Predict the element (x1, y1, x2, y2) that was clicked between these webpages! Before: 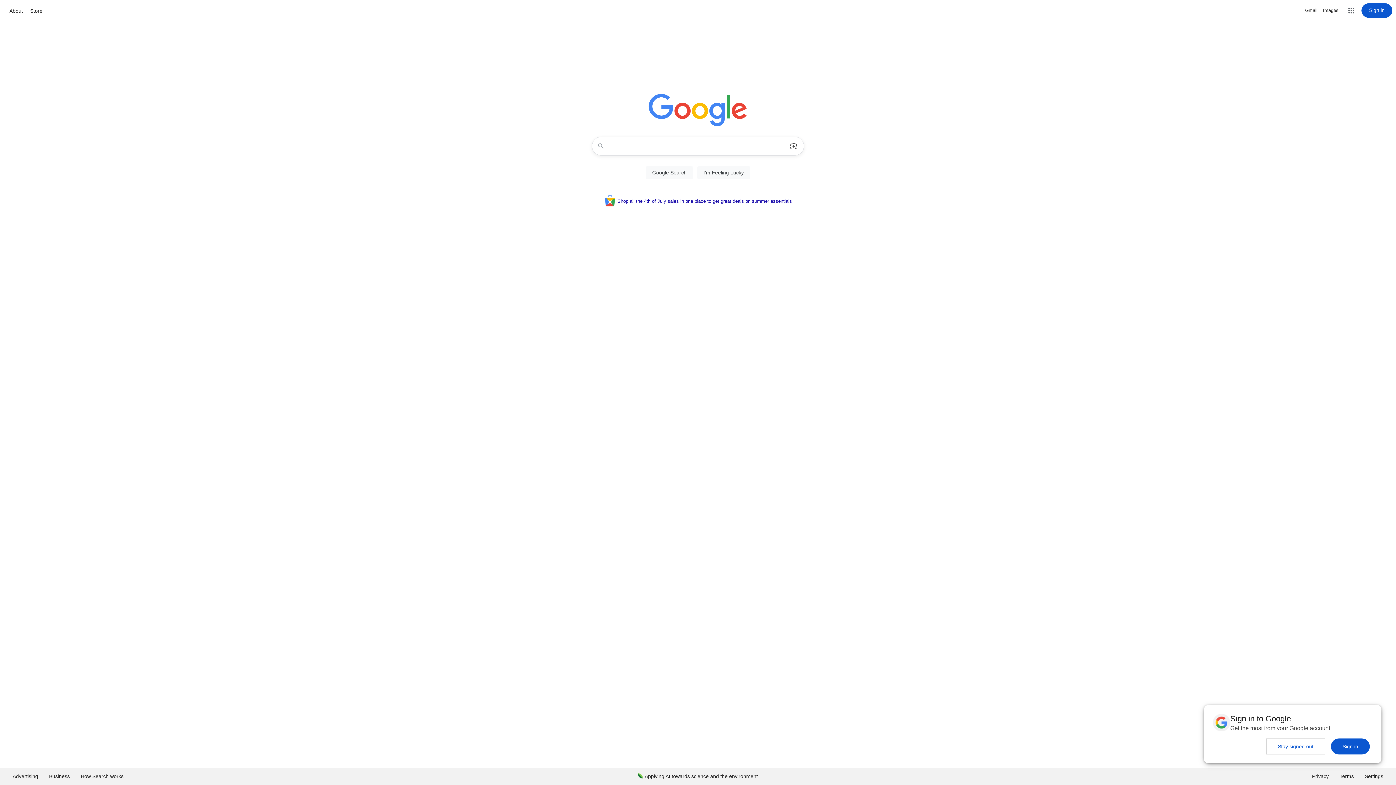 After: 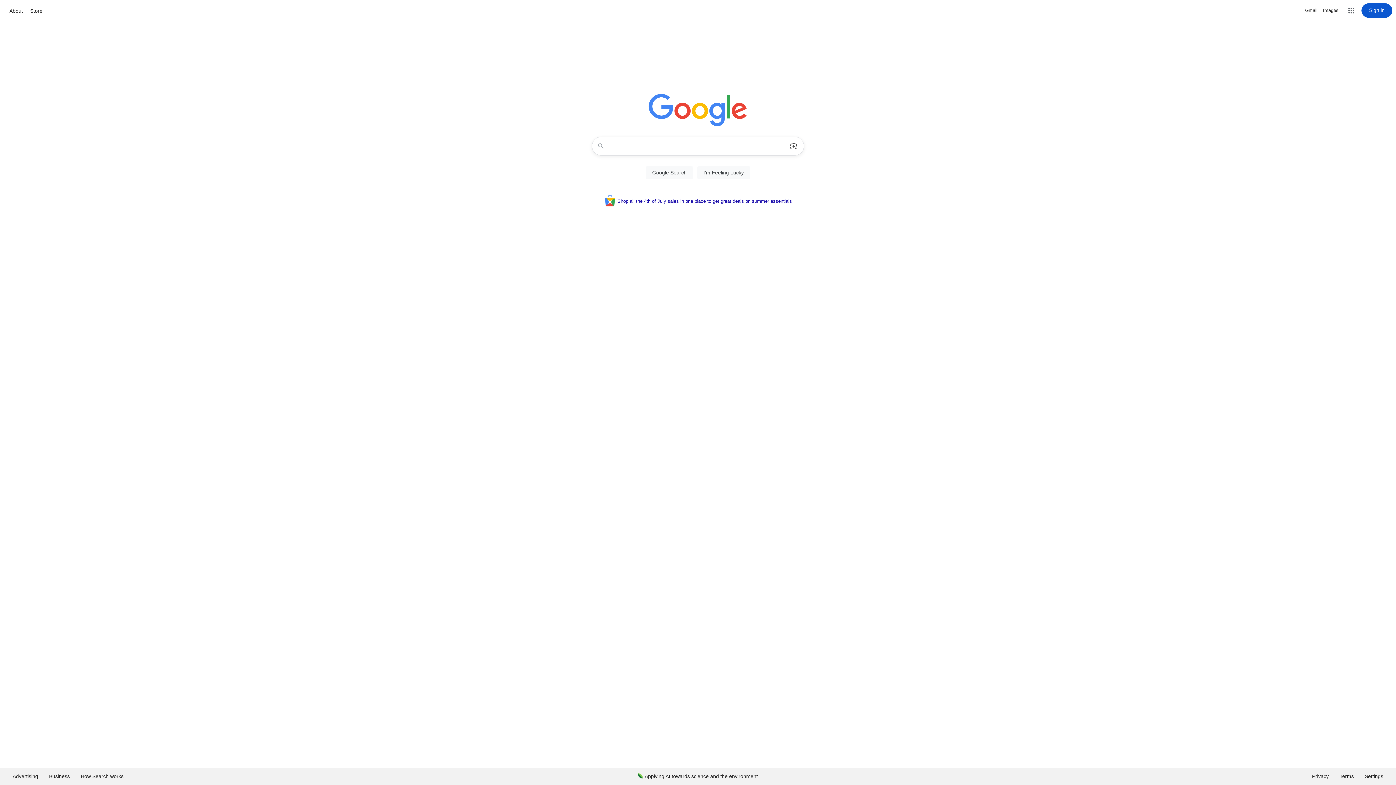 Action: label: Stay signed out bbox: (1266, 738, 1325, 754)